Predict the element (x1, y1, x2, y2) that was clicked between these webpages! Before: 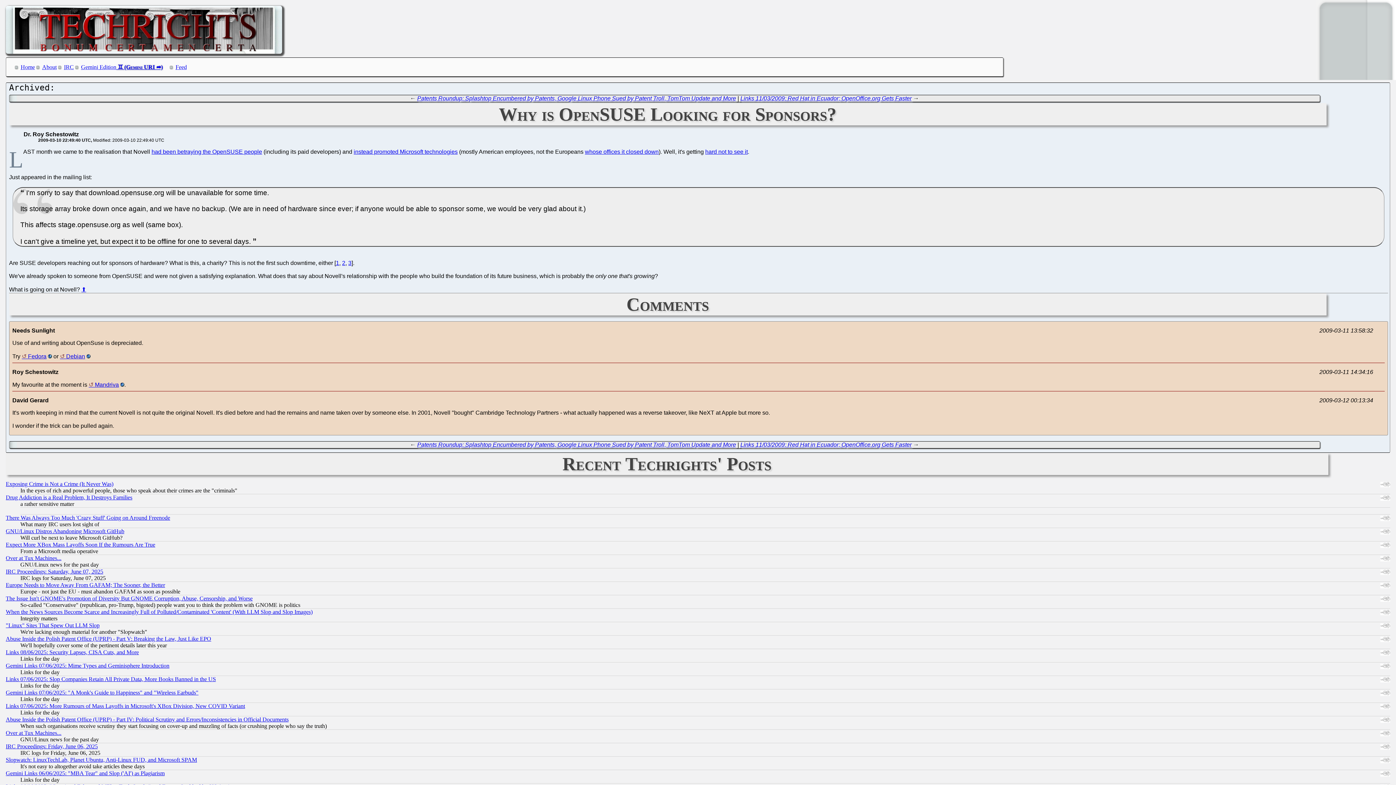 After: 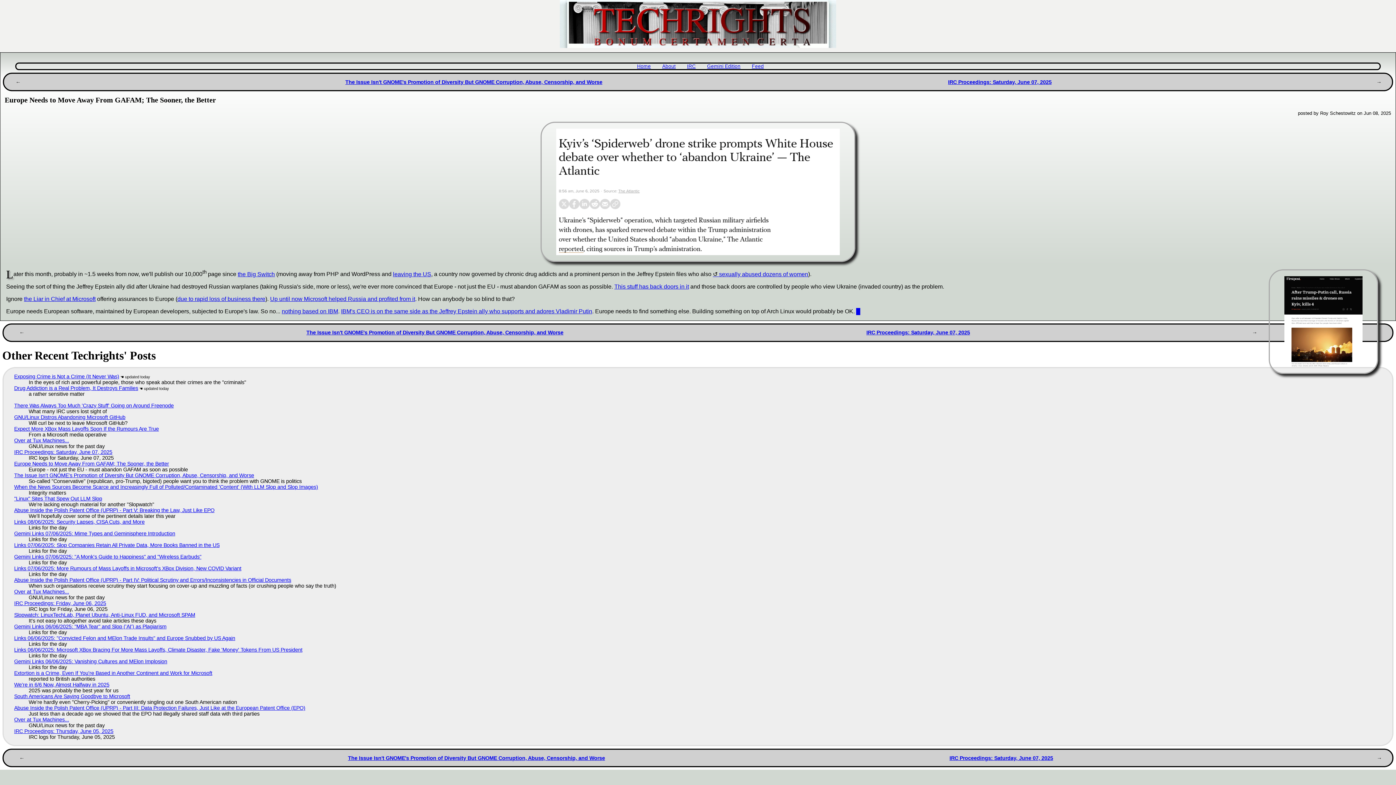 Action: bbox: (5, 582, 165, 588) label: Europe Needs to Move Away From GAFAM; The Sooner, the Better